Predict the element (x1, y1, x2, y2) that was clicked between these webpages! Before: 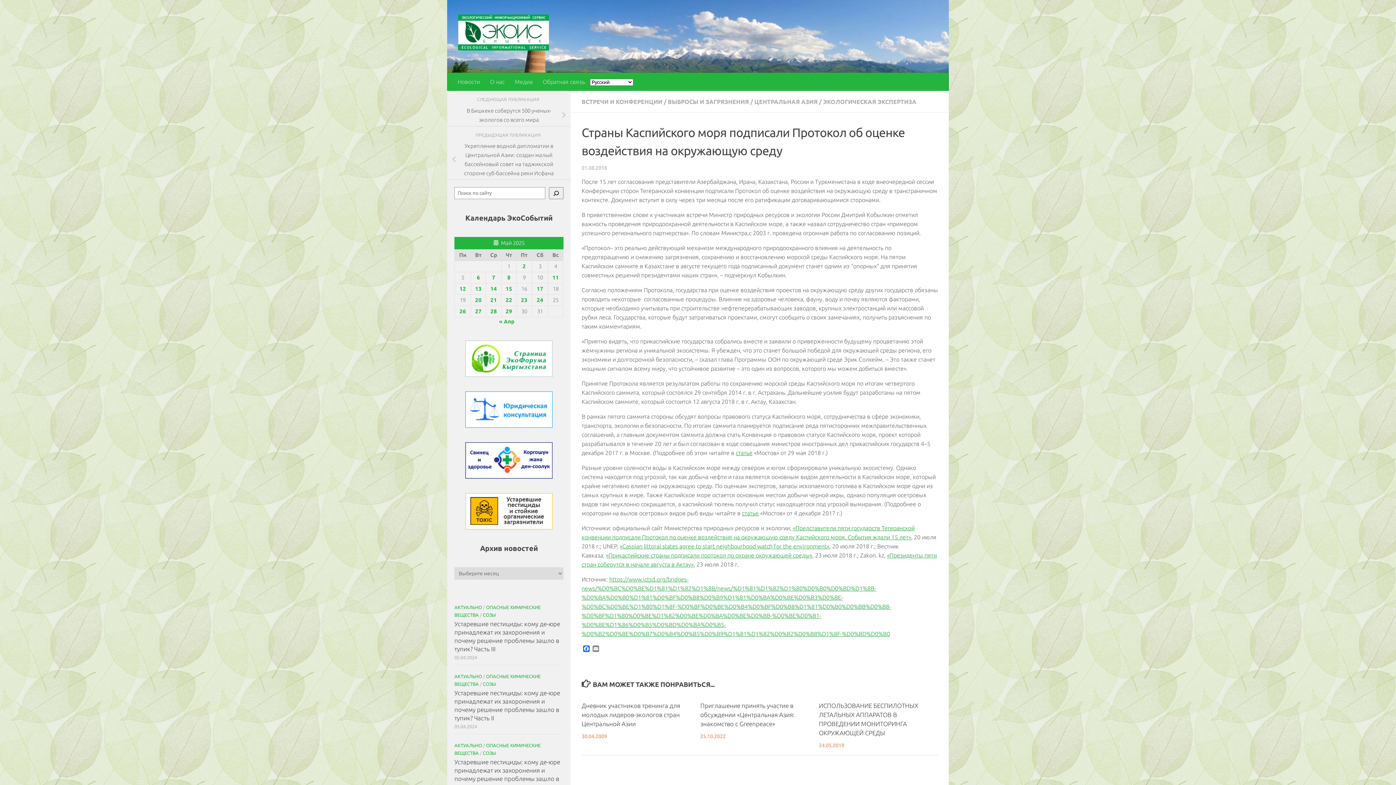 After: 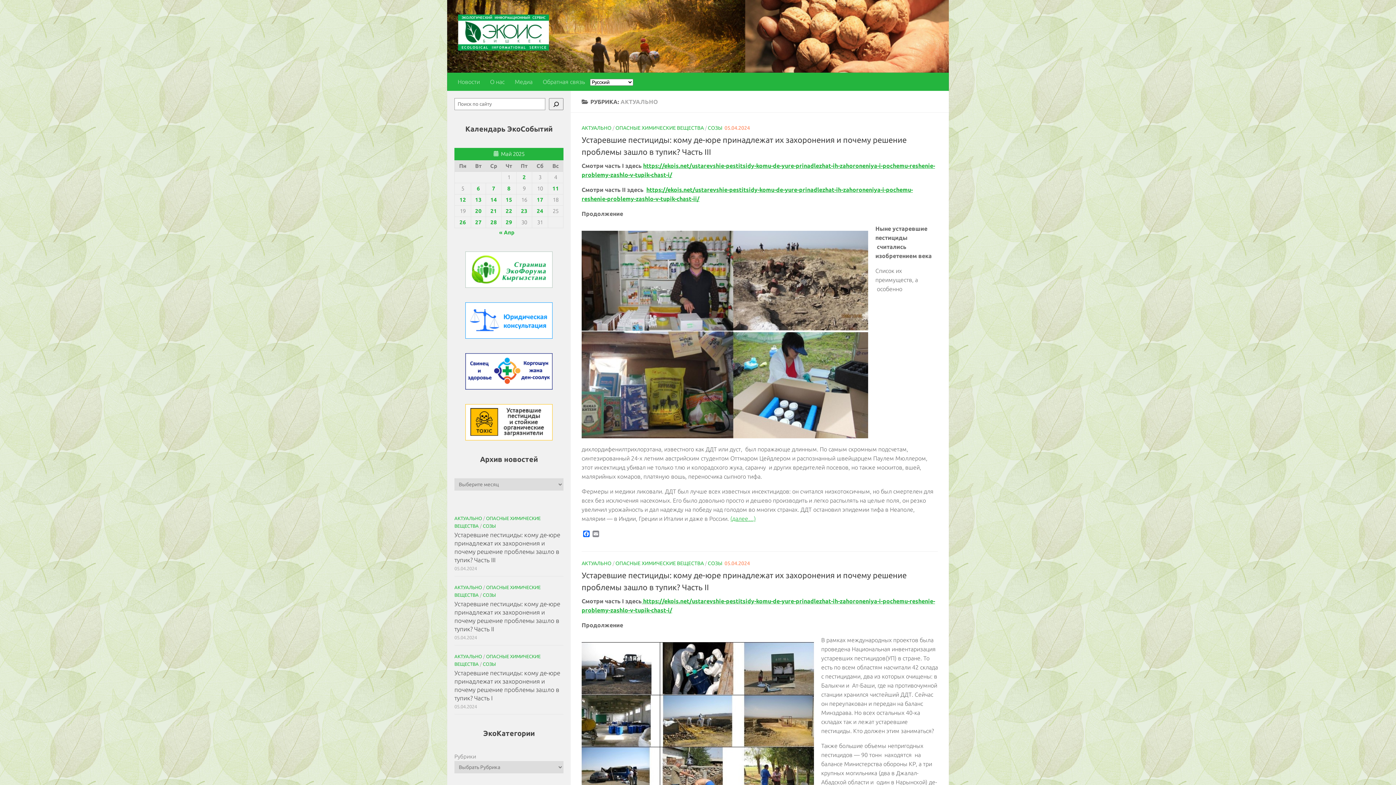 Action: label: АКТУАЛЬНО bbox: (454, 605, 482, 610)